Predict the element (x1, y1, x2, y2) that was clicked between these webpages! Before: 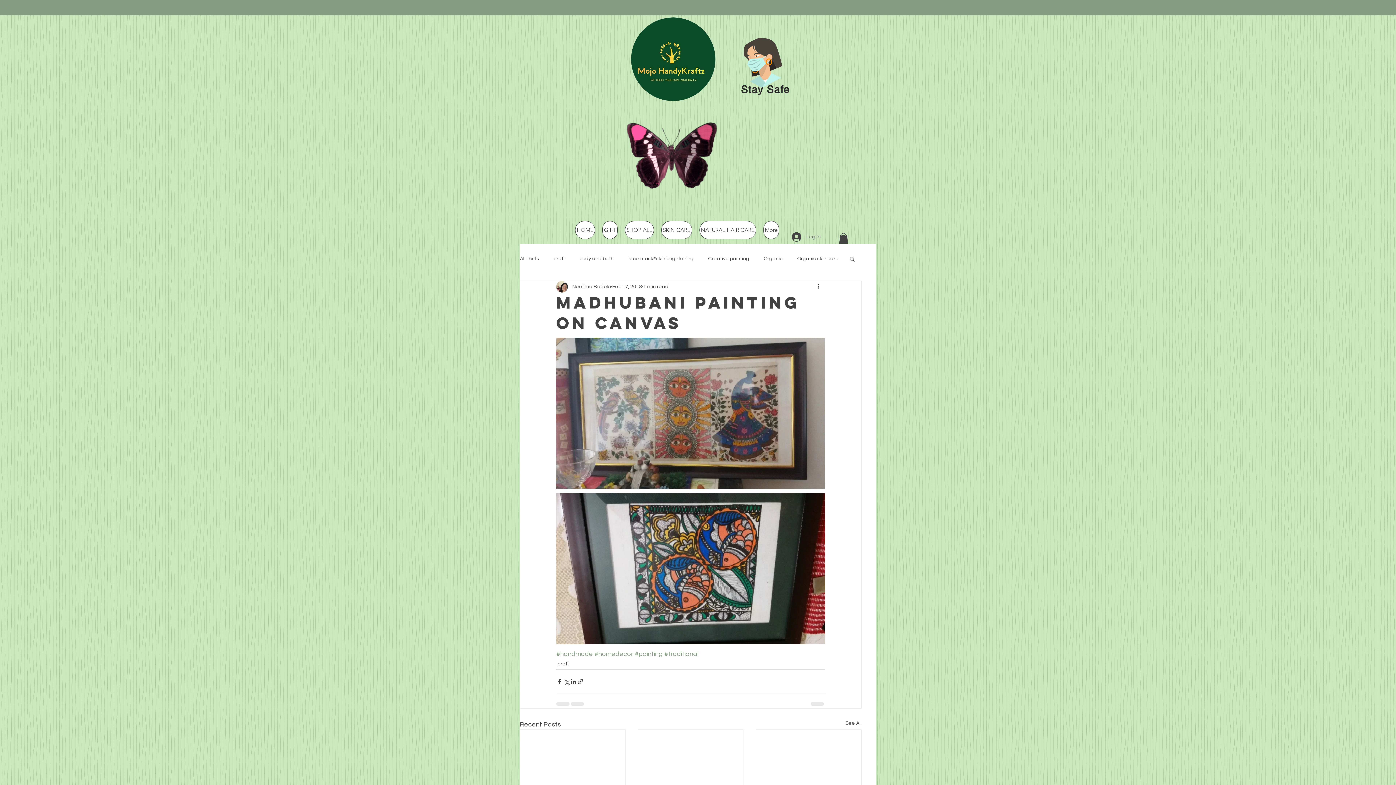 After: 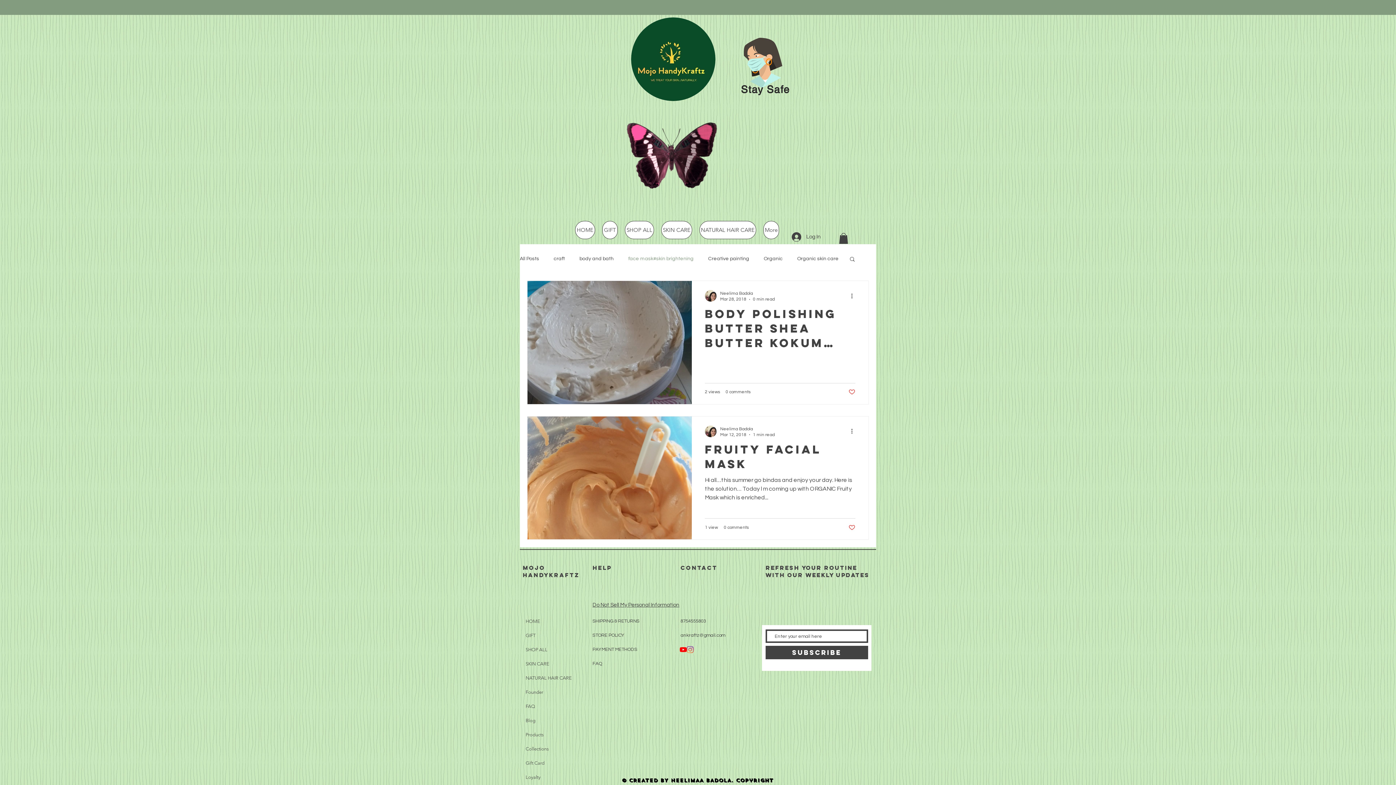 Action: bbox: (628, 255, 693, 262) label: face mask#skin brightening